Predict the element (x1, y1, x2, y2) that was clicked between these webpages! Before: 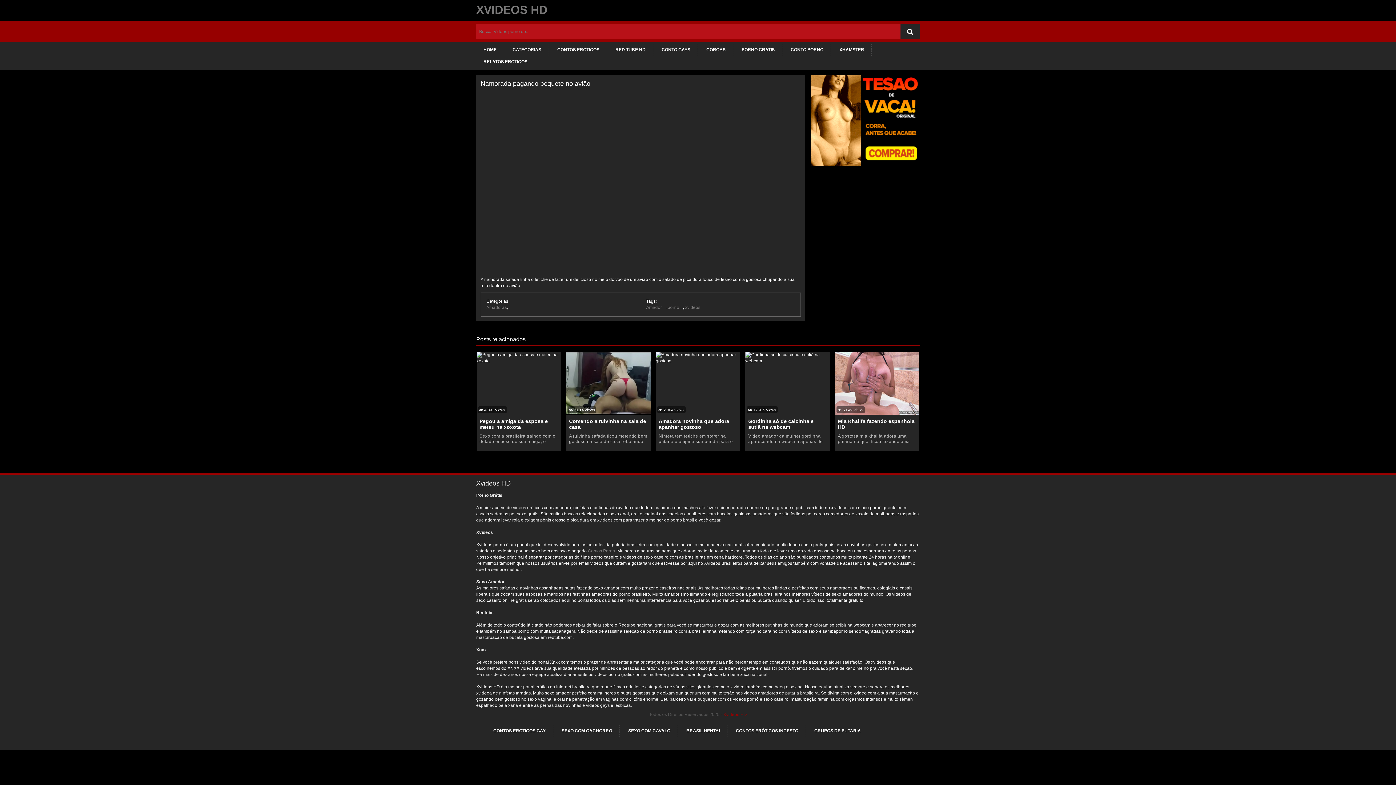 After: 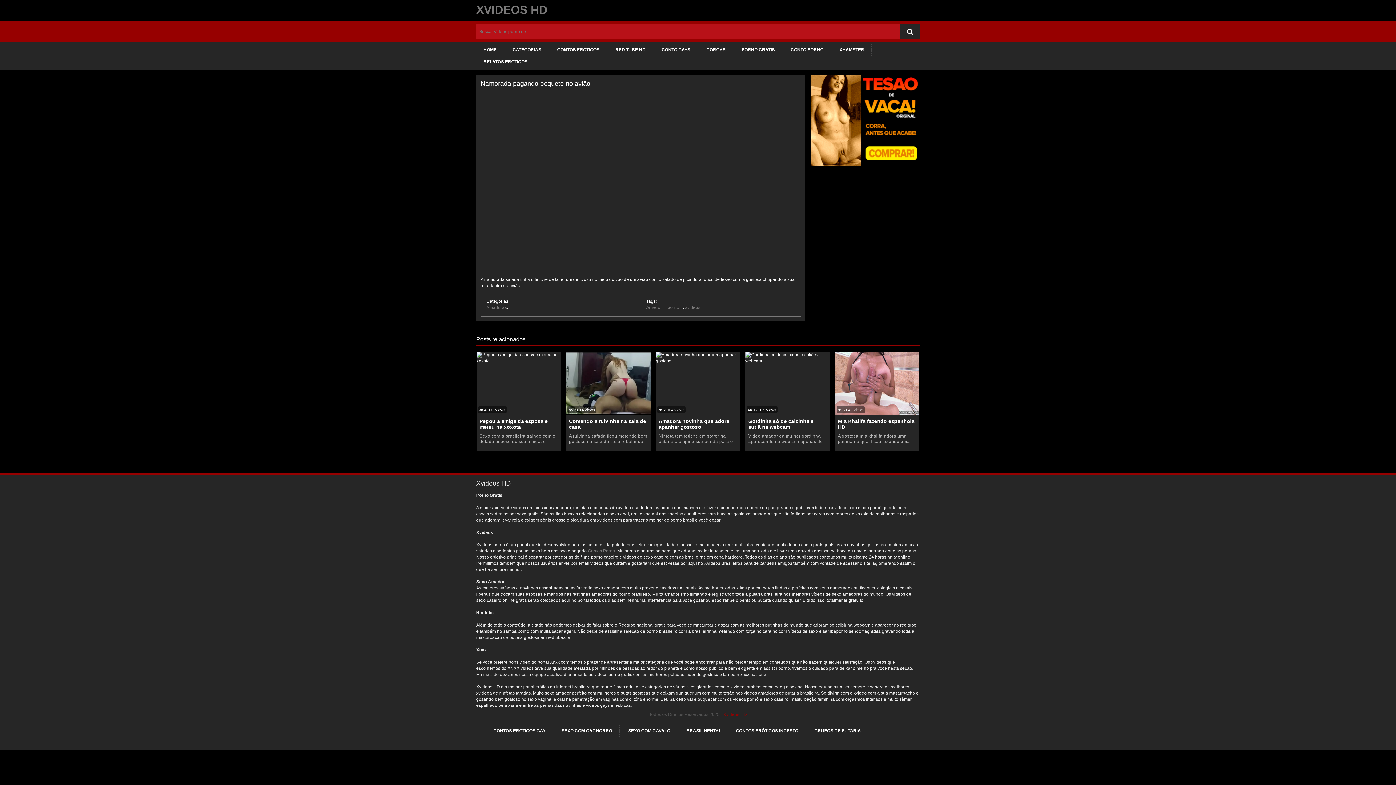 Action: label: COROAS bbox: (699, 44, 733, 56)